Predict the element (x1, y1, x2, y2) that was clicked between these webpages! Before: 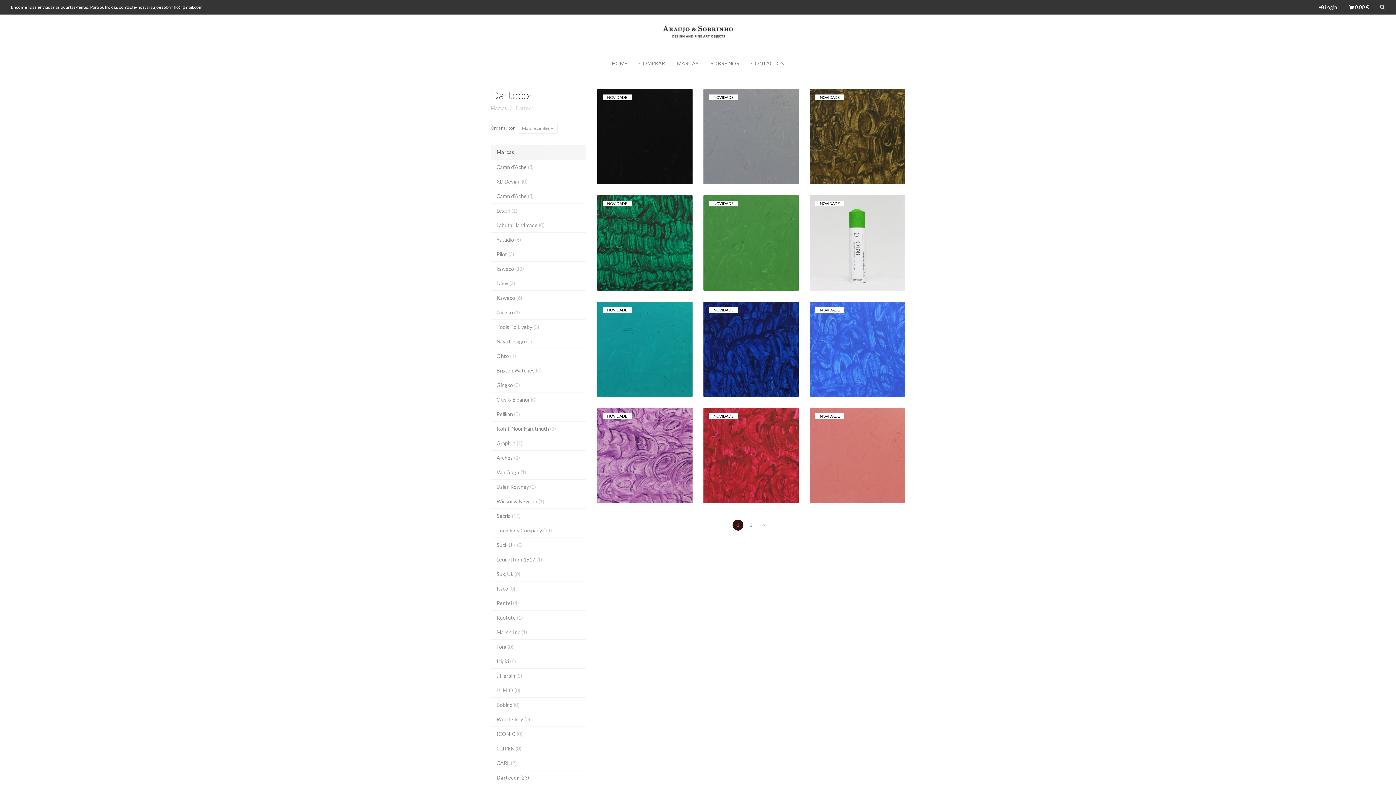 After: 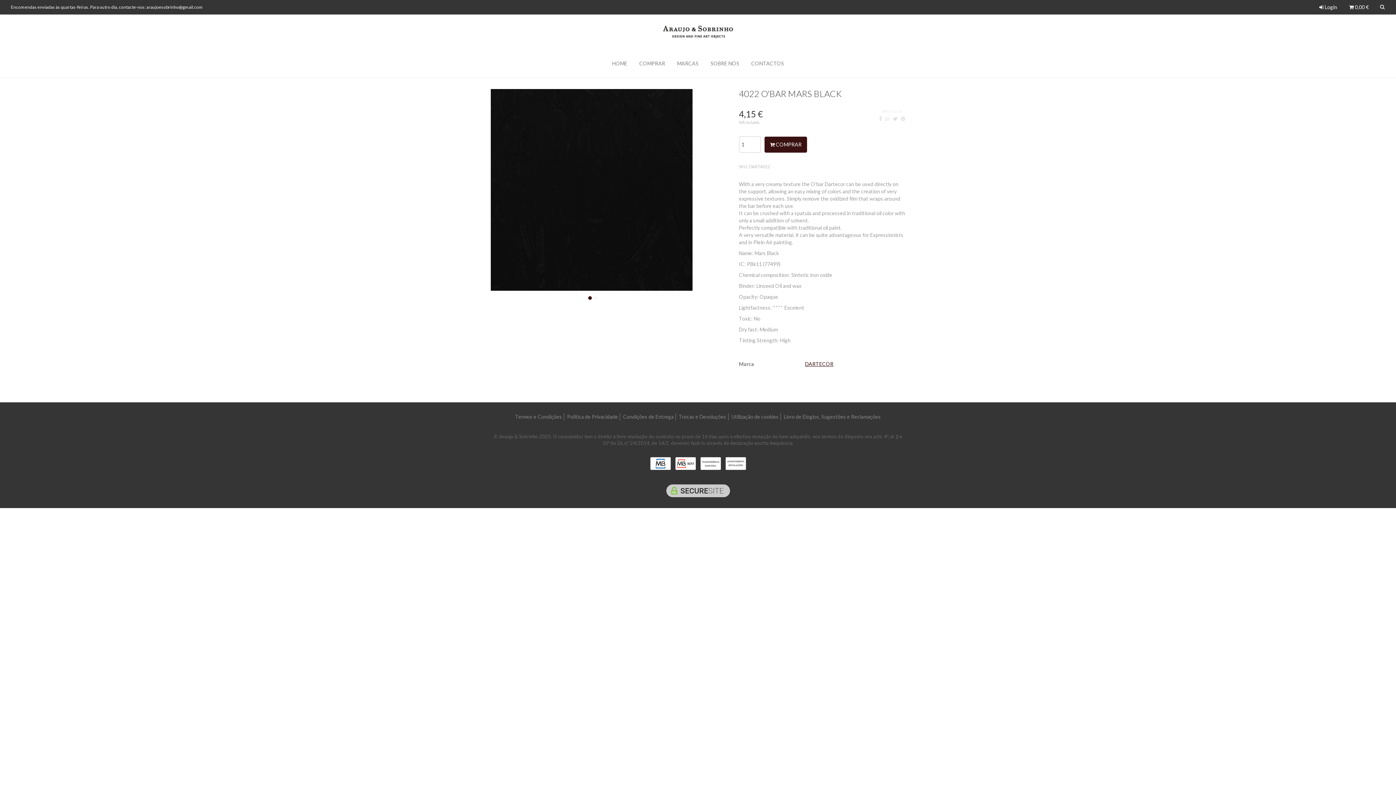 Action: bbox: (608, 89, 681, 184) label: 4022 O'BAR MARS BLACK
4,15 €